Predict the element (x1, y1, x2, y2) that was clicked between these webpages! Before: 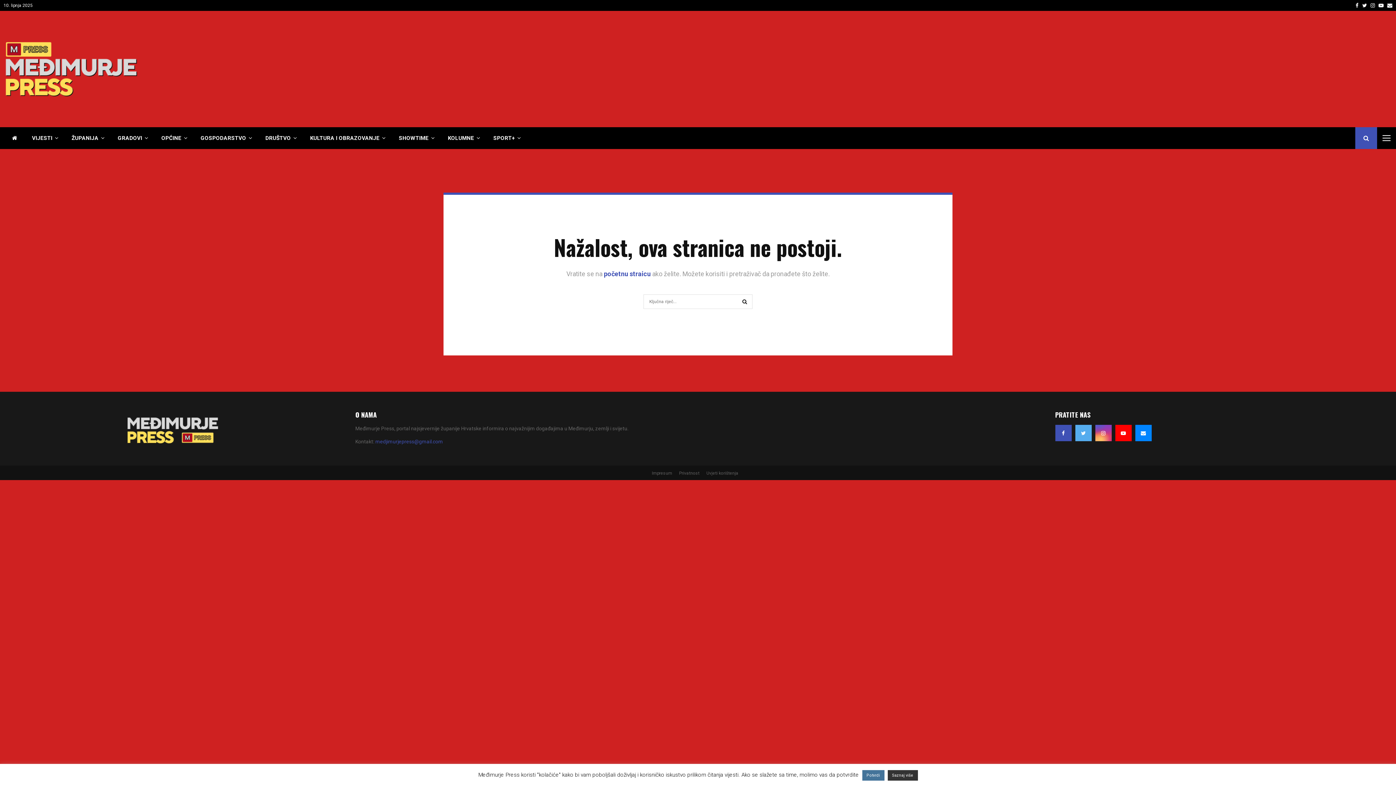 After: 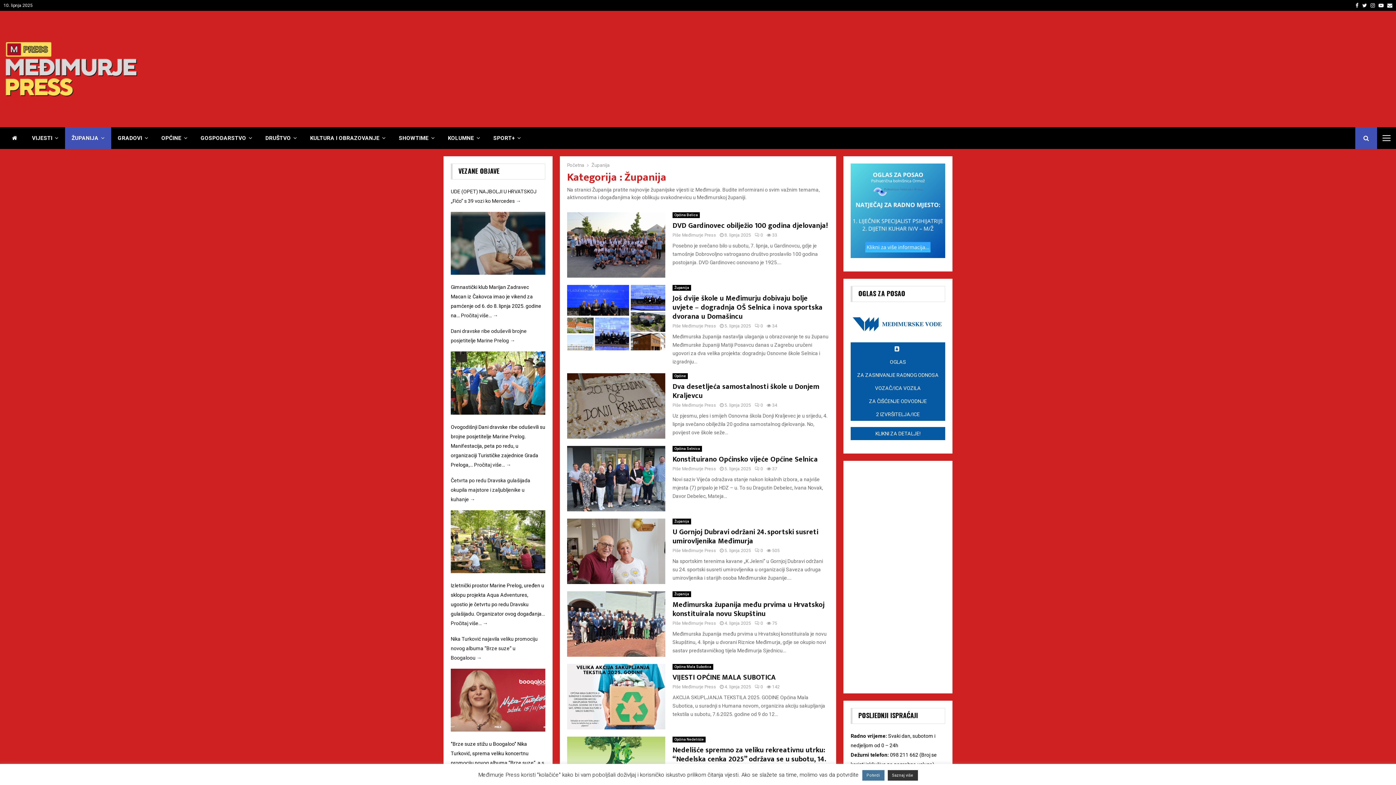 Action: label: ŽUPANIJA bbox: (65, 127, 111, 149)